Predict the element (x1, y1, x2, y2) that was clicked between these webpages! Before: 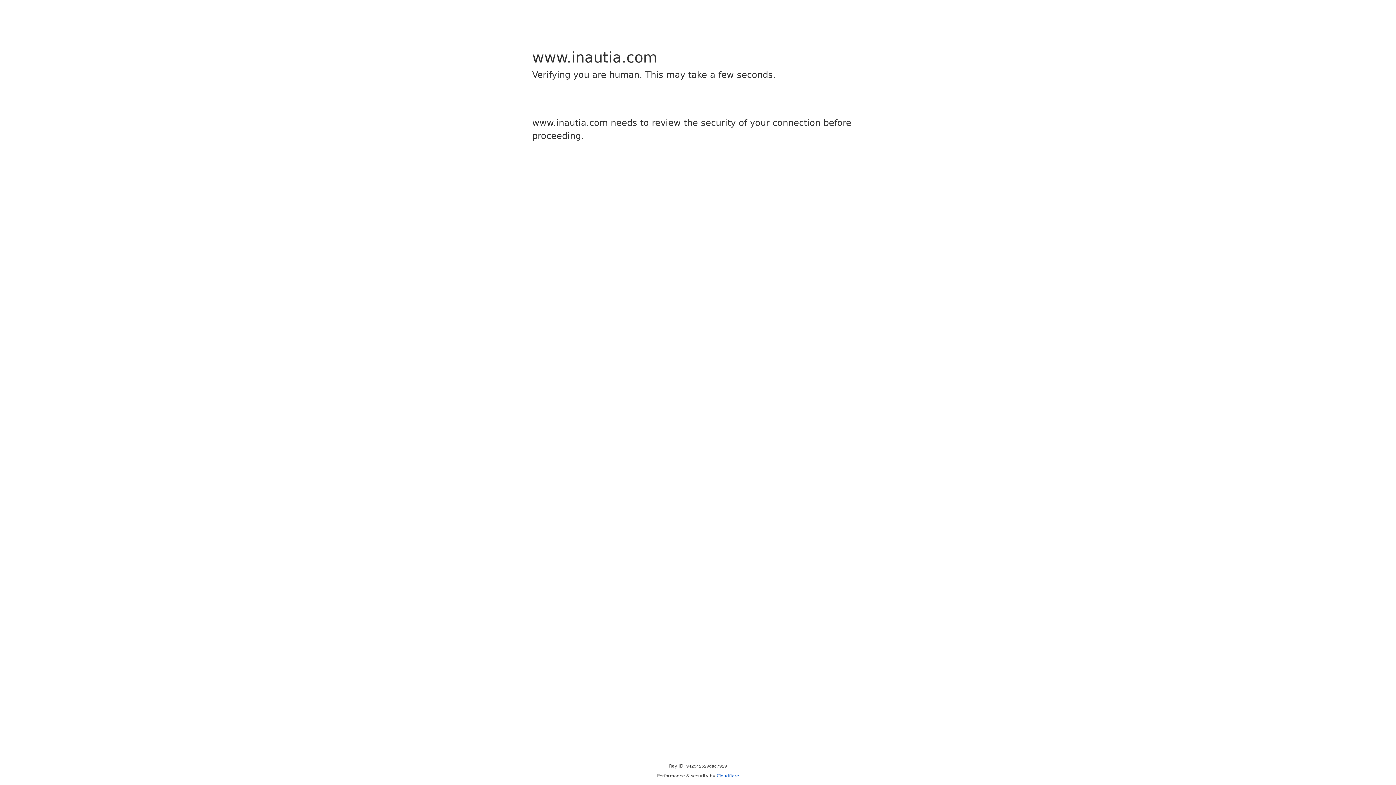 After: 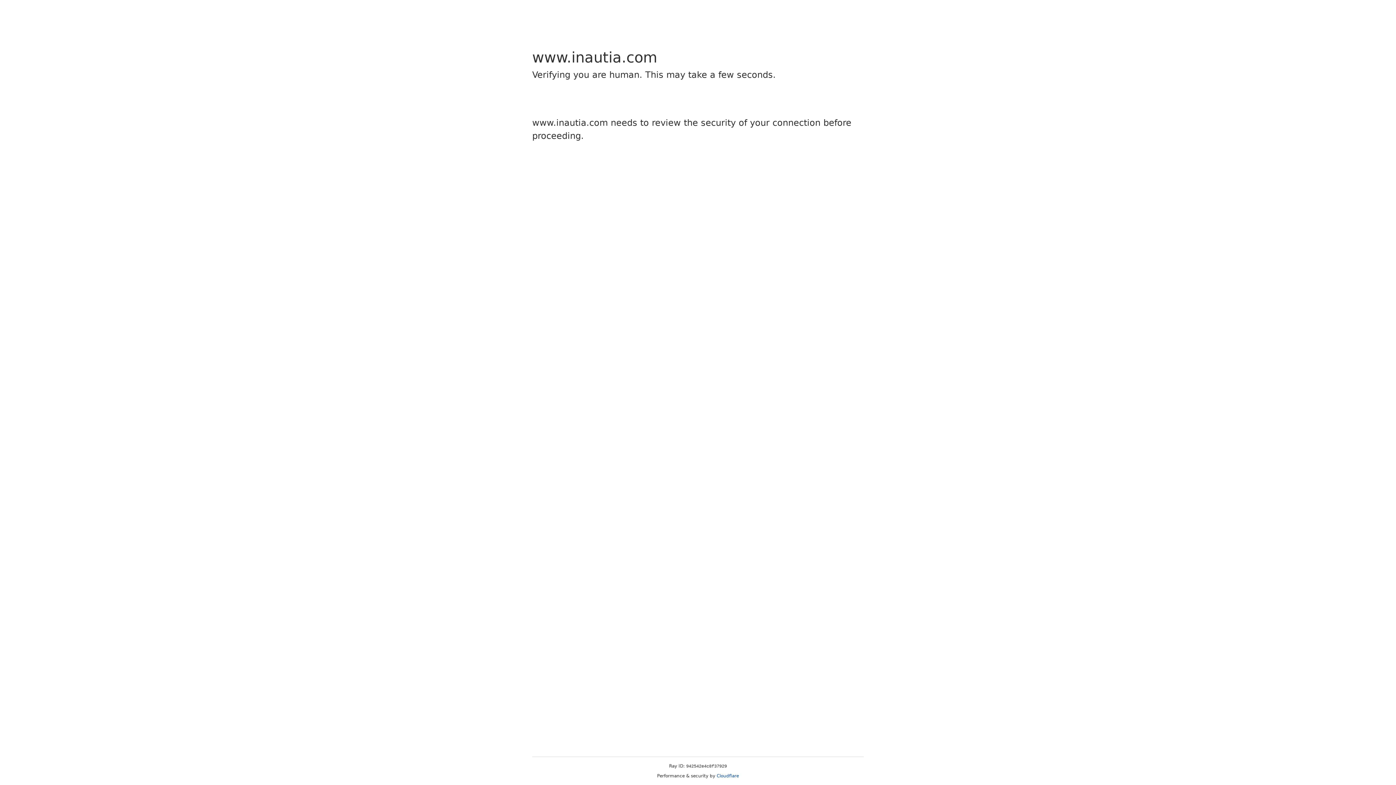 Action: label: Cloudflare bbox: (716, 773, 739, 778)